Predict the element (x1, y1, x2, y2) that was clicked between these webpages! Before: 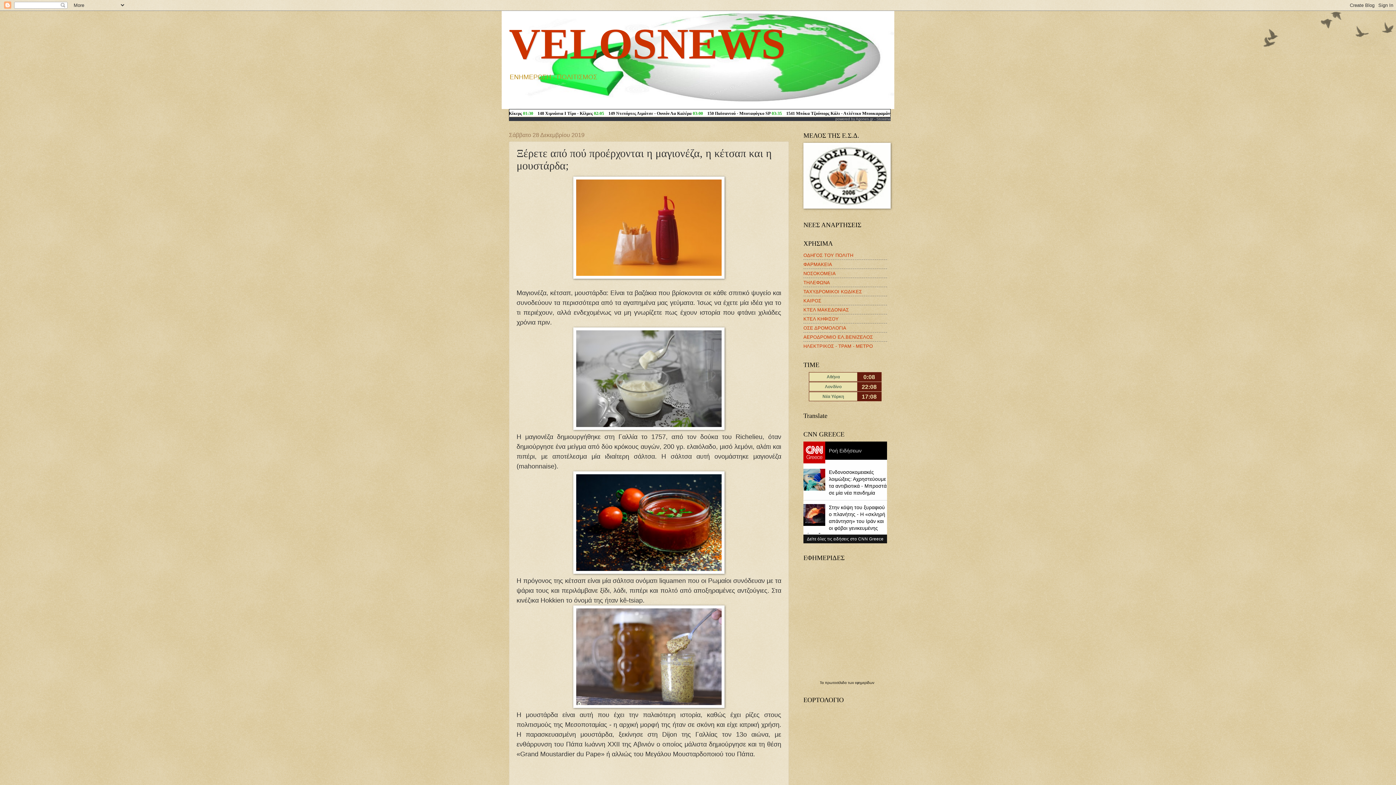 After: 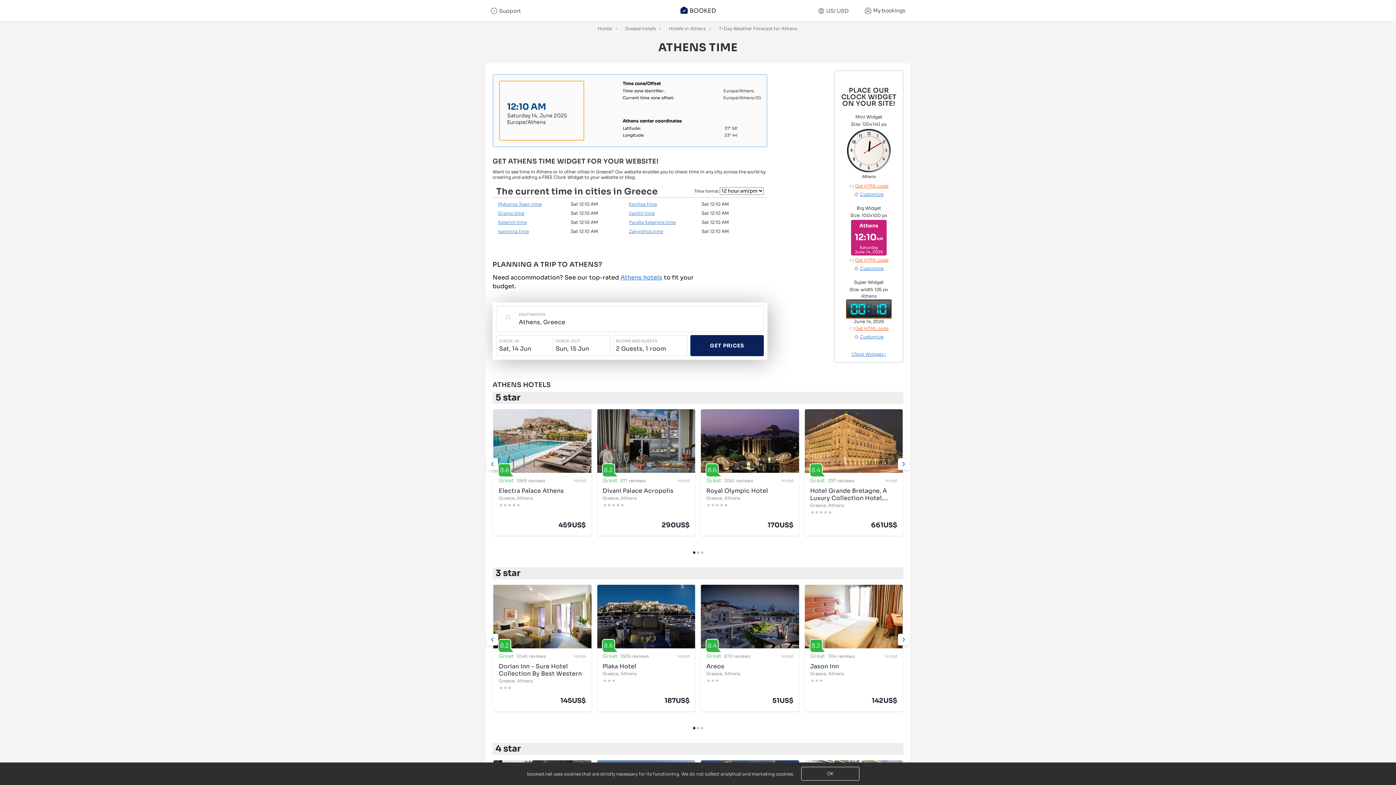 Action: label: Αθήνα bbox: (809, 372, 857, 381)